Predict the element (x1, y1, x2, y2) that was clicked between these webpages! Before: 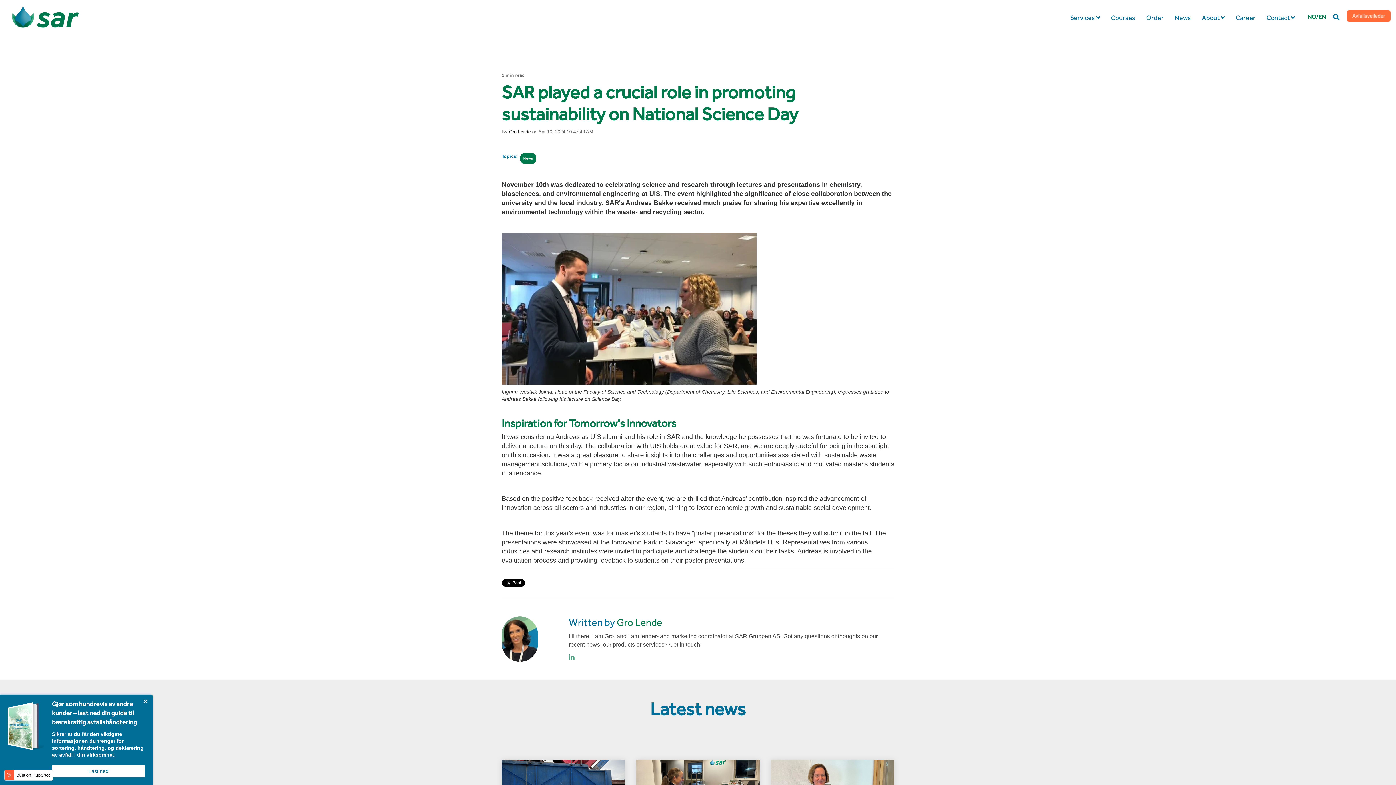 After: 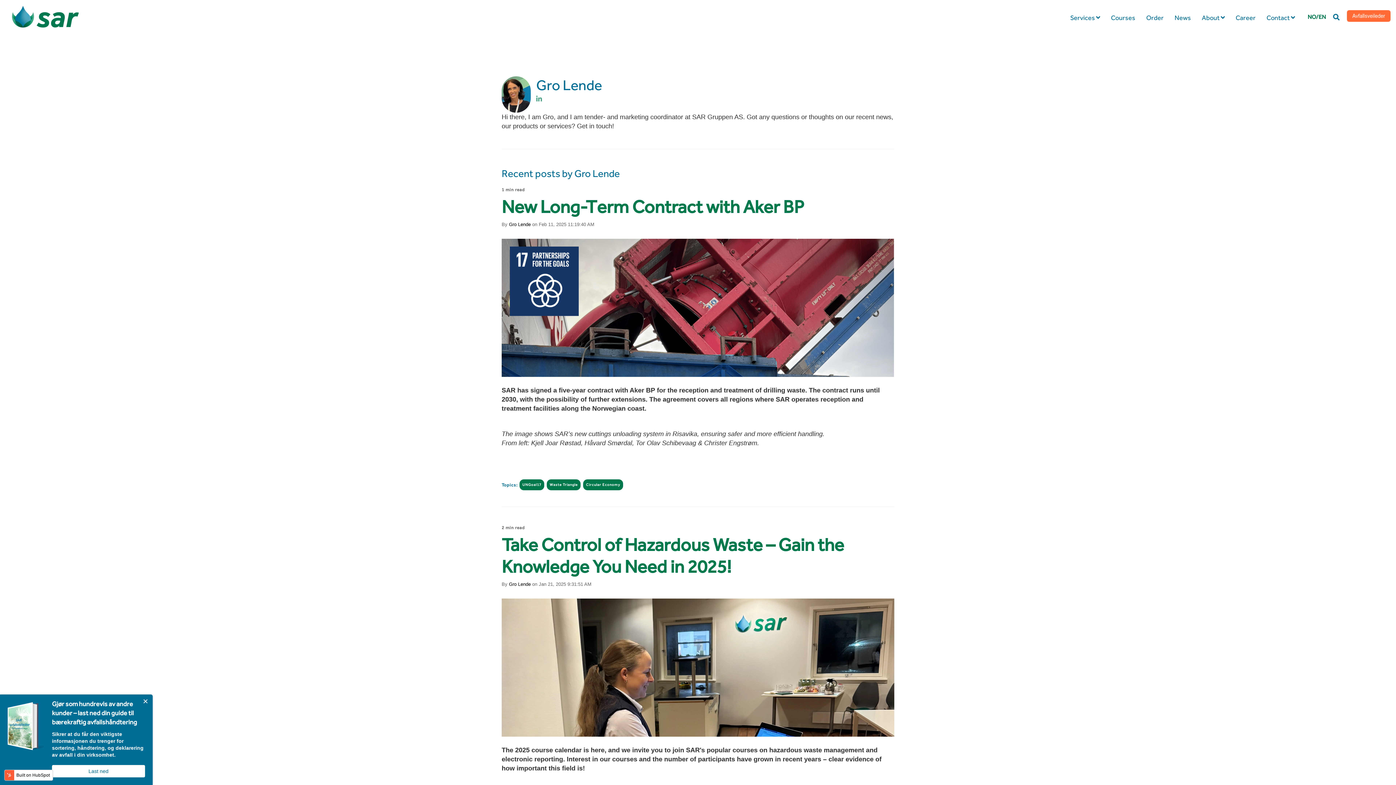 Action: bbox: (616, 616, 662, 628) label: Gro Lende